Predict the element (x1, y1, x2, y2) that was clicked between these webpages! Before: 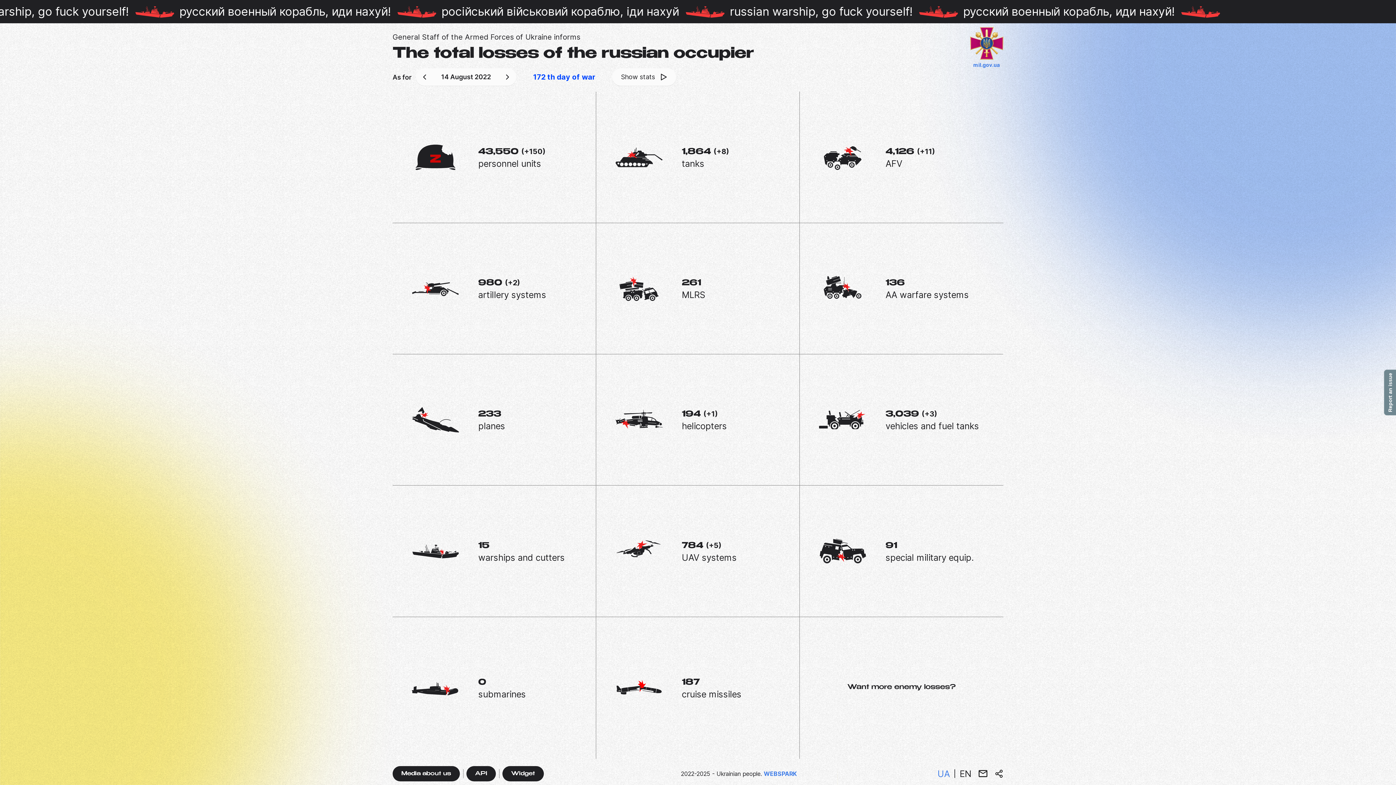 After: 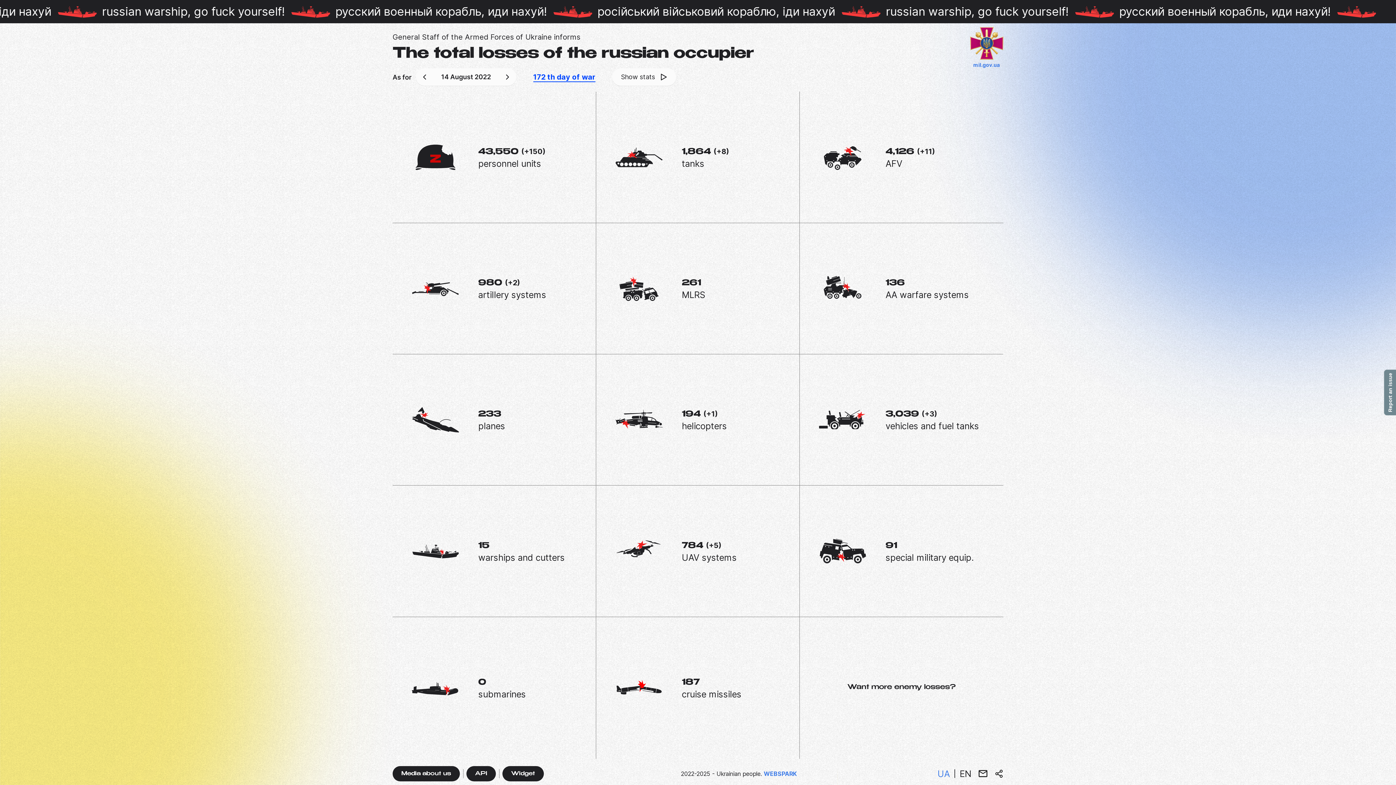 Action: bbox: (533, 72, 595, 81) label: 172 th day of war